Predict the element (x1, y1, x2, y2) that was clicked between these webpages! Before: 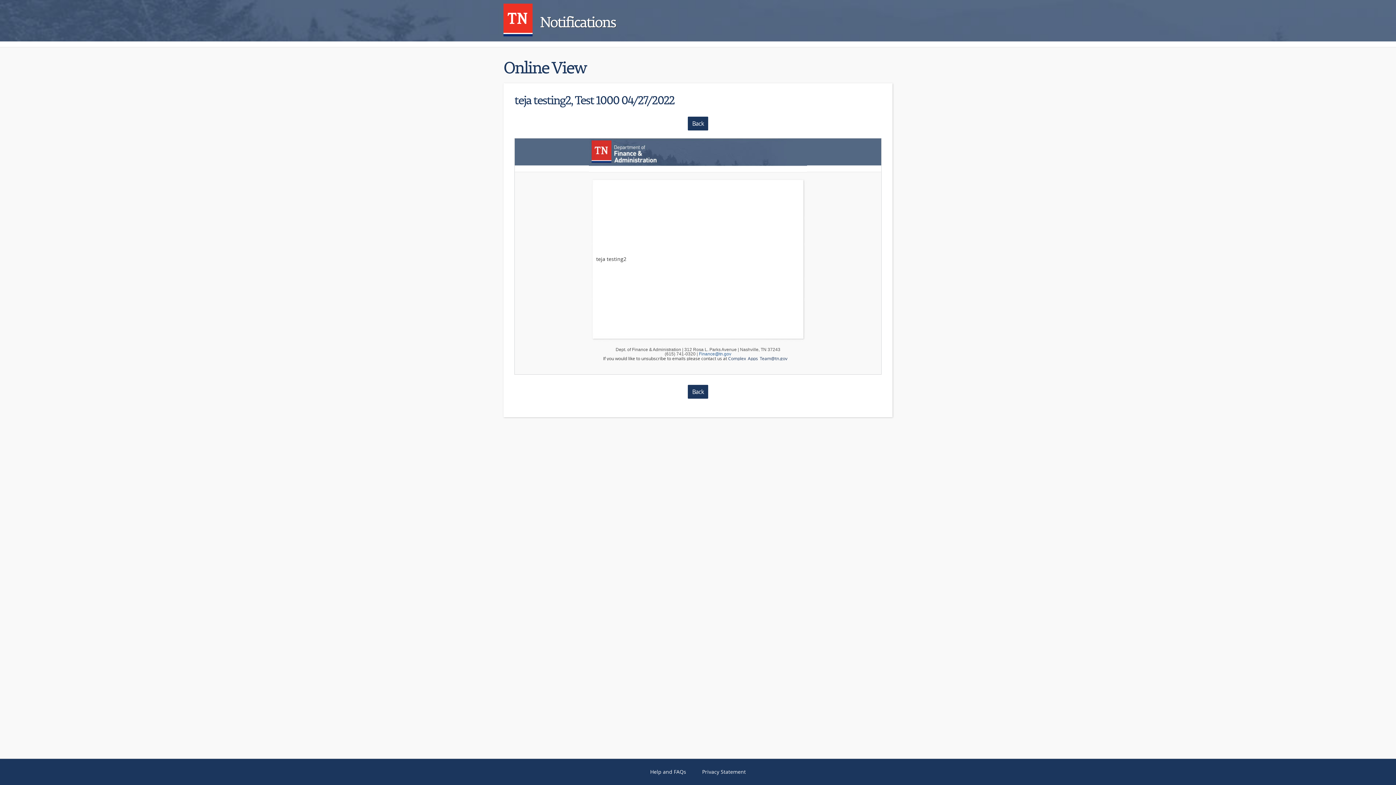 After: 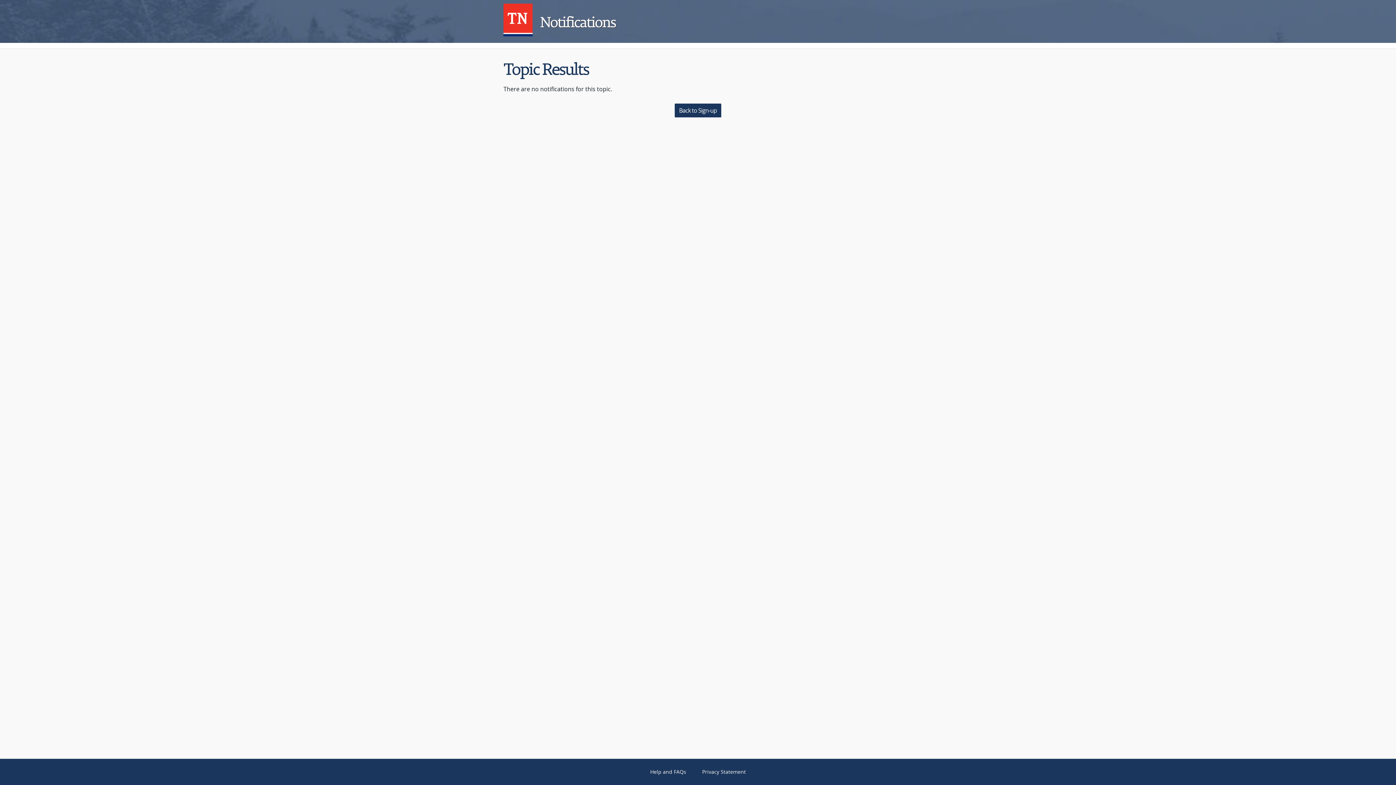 Action: bbox: (688, 385, 708, 398) label: Back